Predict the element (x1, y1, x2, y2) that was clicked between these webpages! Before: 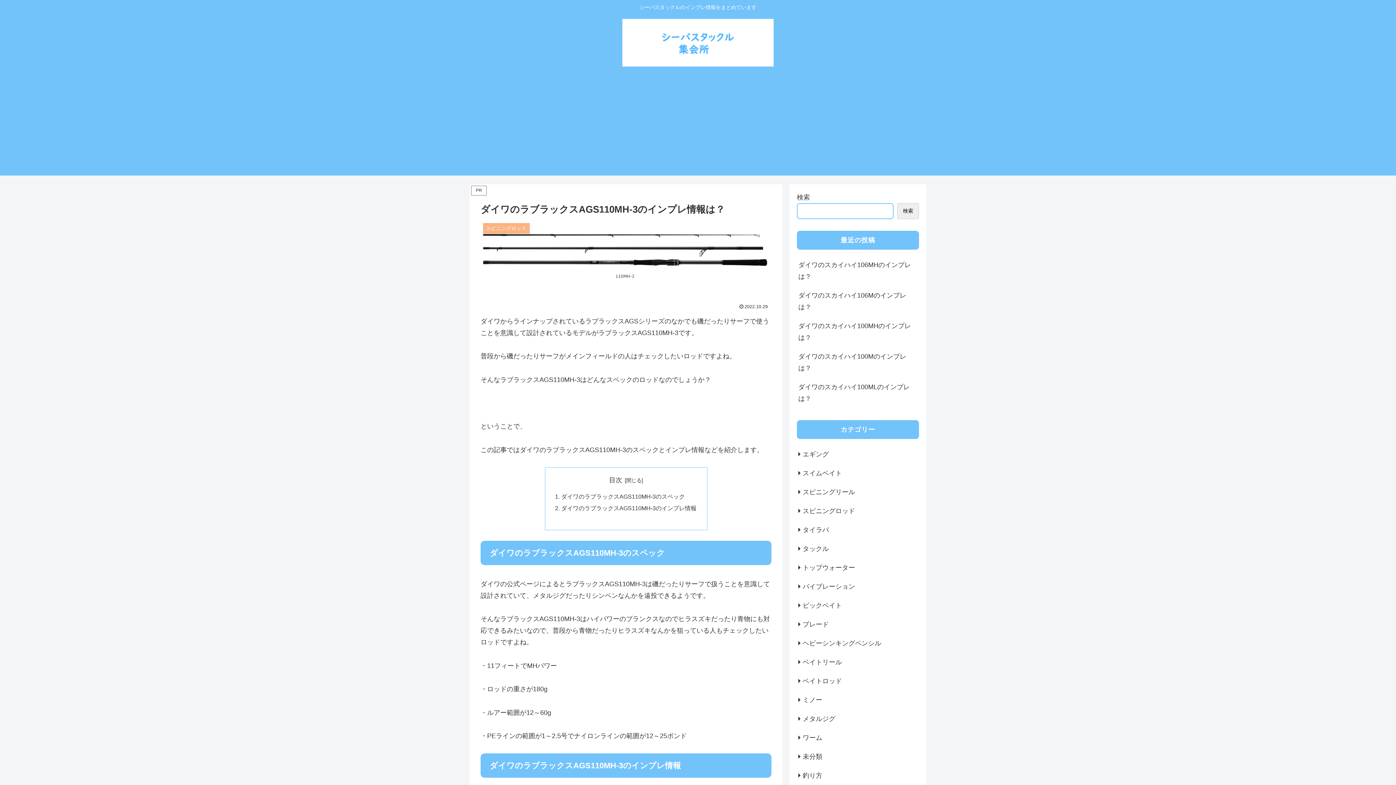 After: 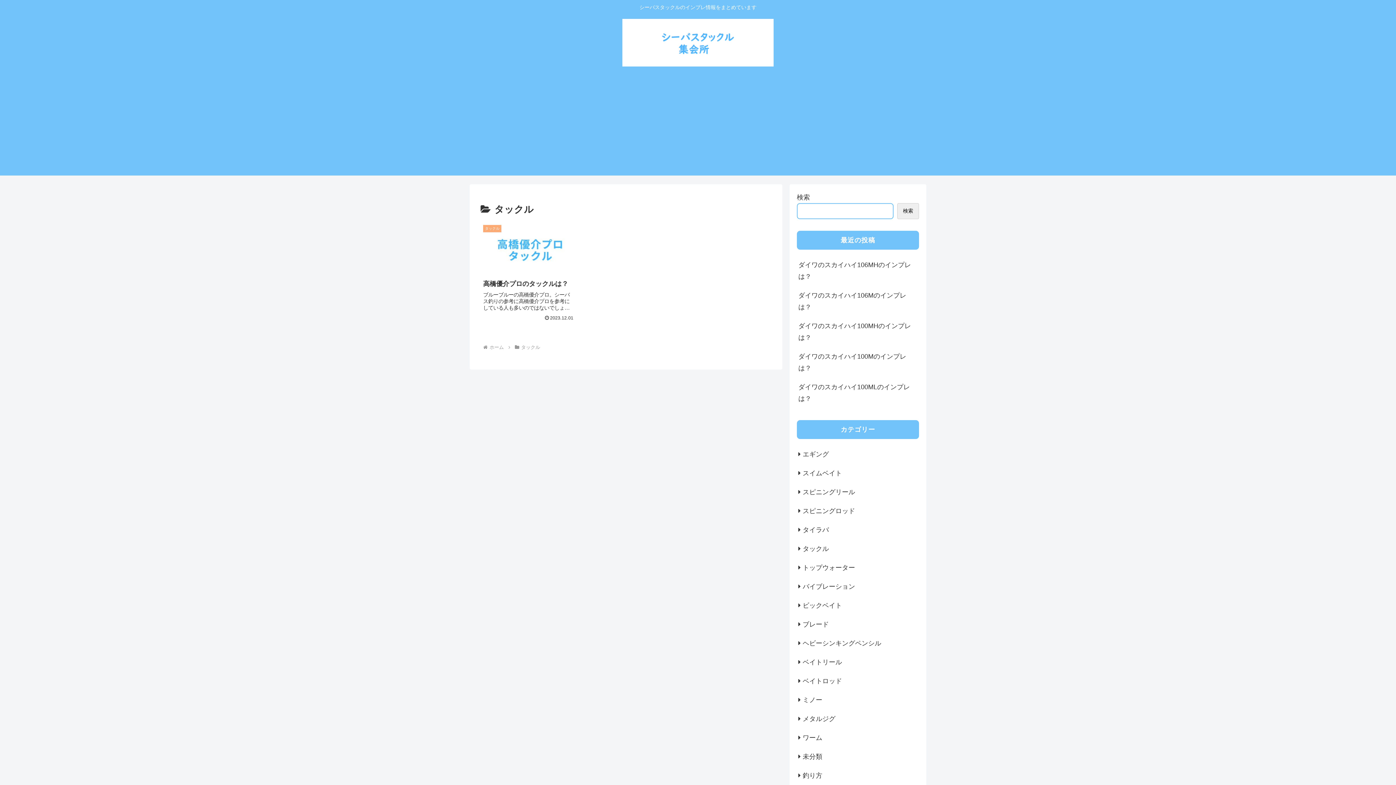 Action: bbox: (797, 539, 919, 558) label: タックル